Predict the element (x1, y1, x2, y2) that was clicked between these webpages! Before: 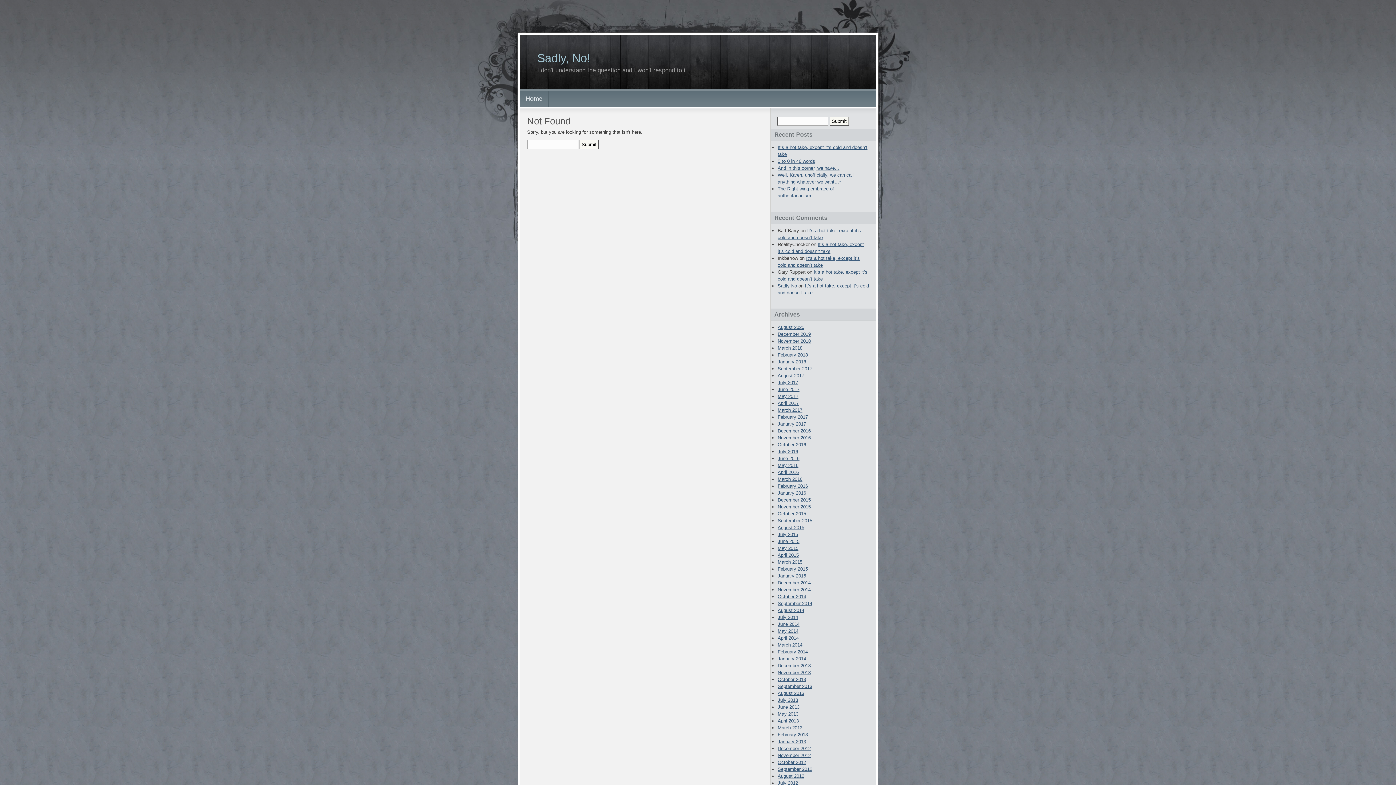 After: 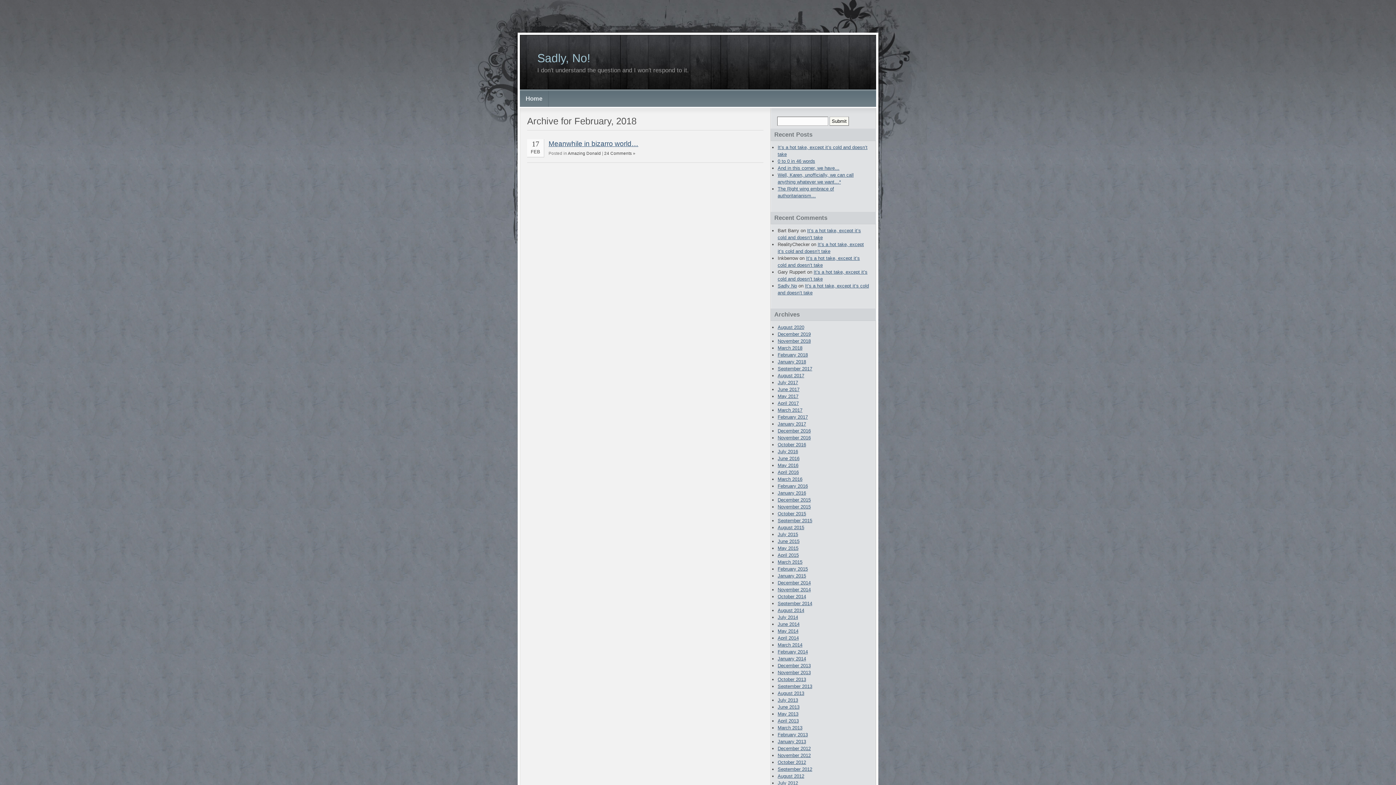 Action: label: February 2018 bbox: (777, 352, 808, 357)